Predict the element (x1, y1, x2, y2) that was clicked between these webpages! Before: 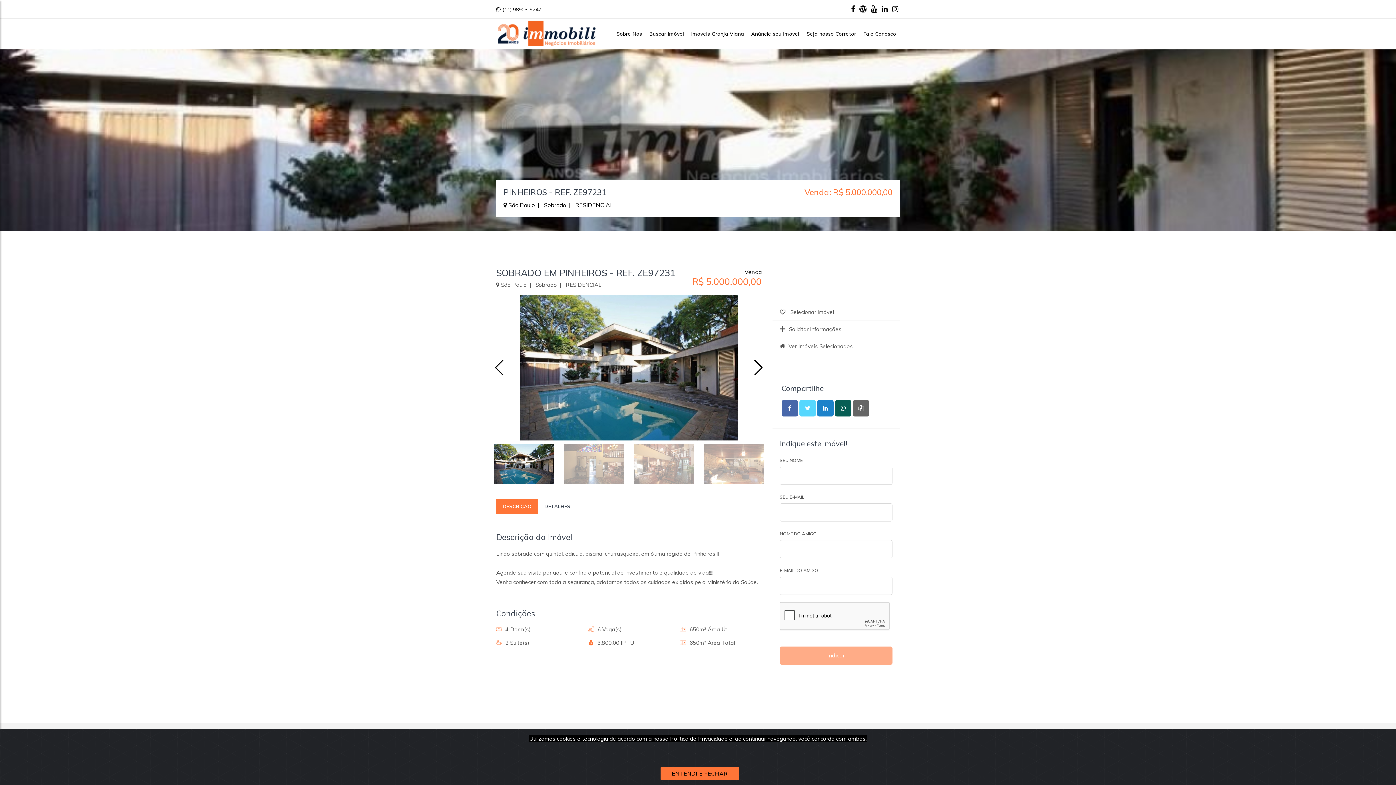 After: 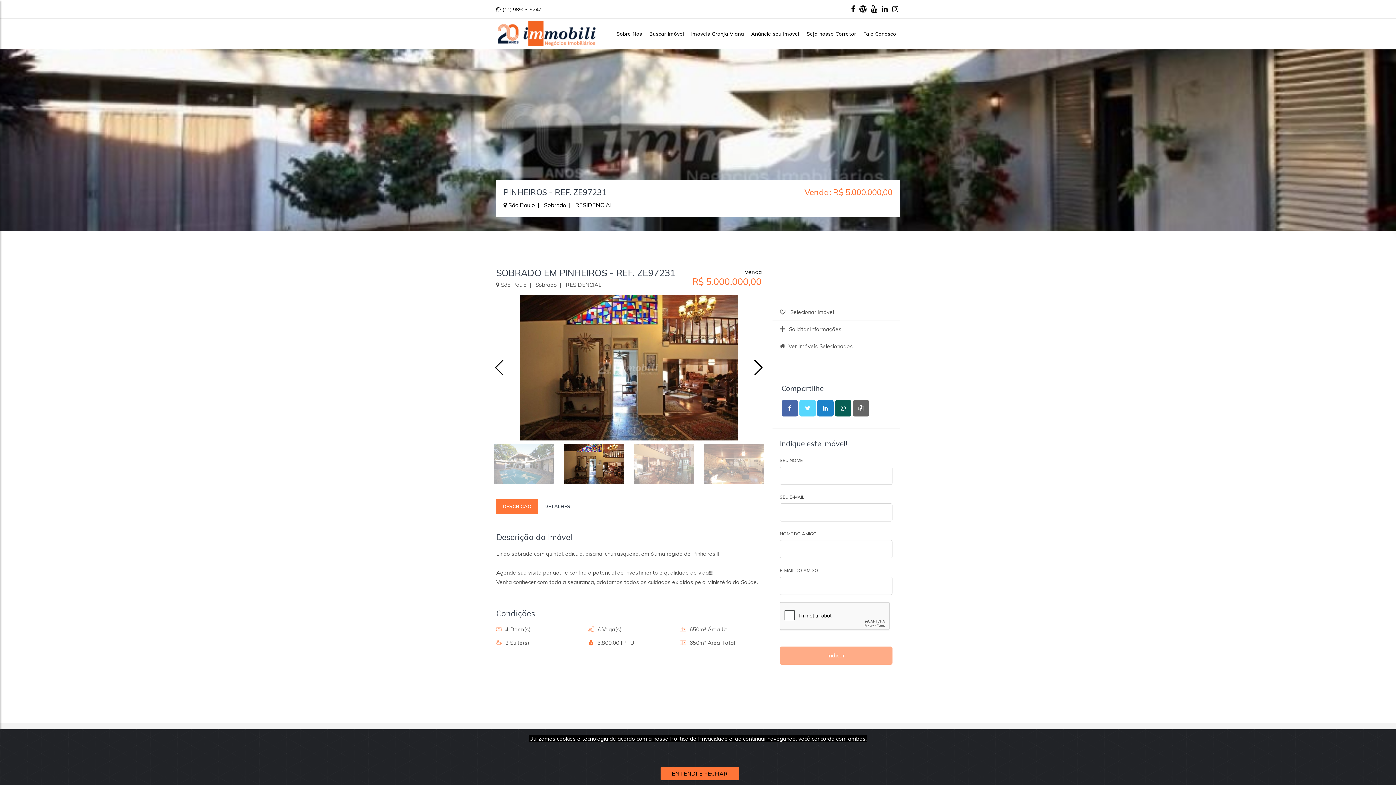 Action: label: Next slide bbox: (753, 360, 763, 376)